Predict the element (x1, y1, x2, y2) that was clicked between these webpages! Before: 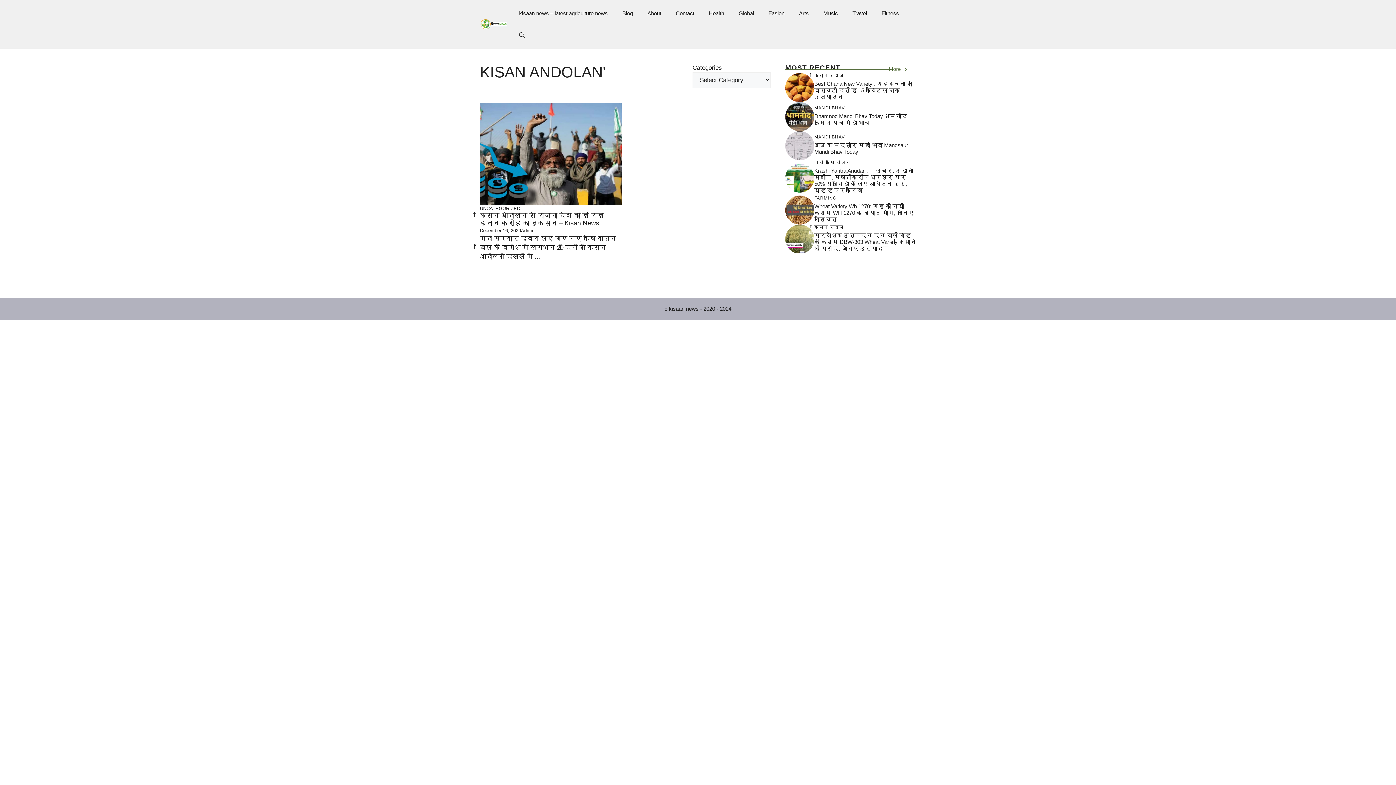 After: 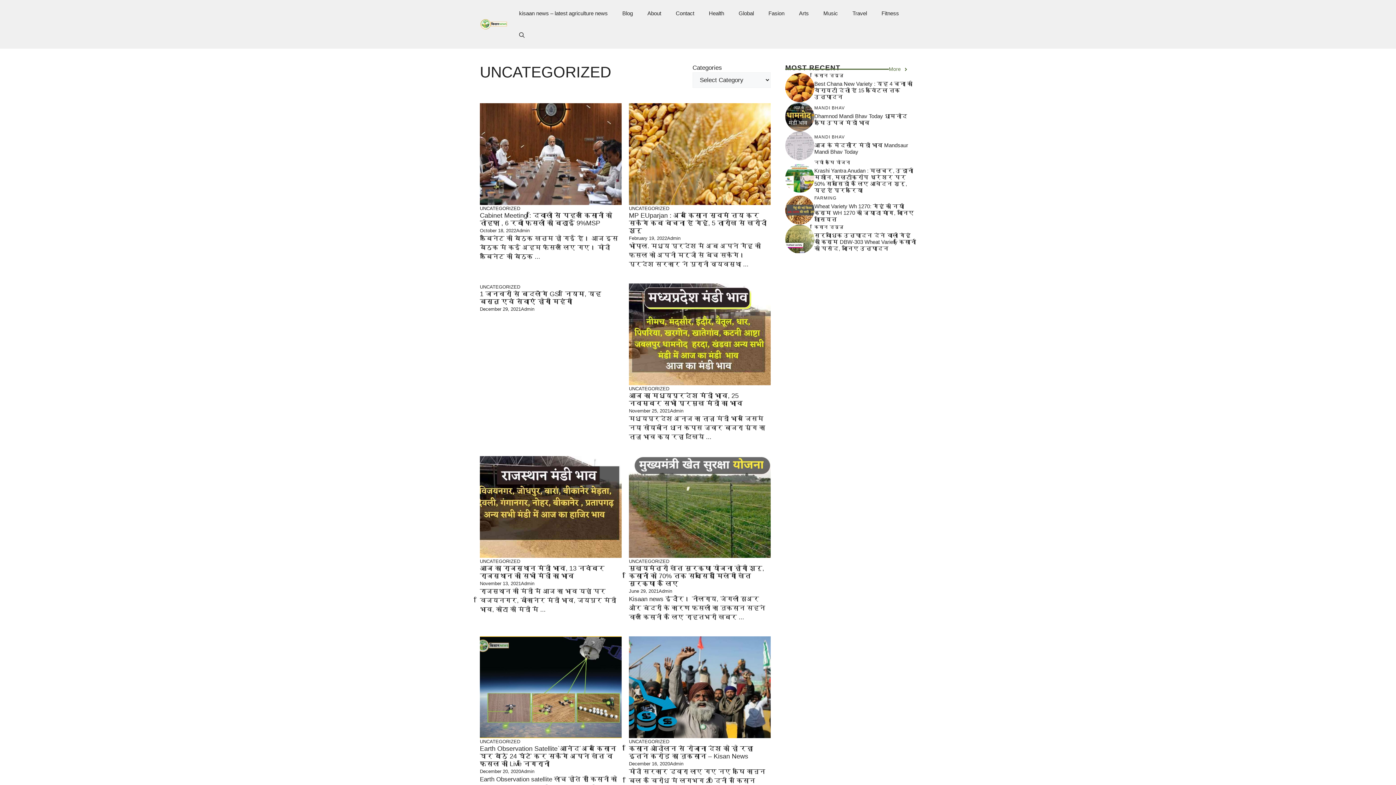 Action: label: UNCATEGORIZED bbox: (480, 205, 520, 211)